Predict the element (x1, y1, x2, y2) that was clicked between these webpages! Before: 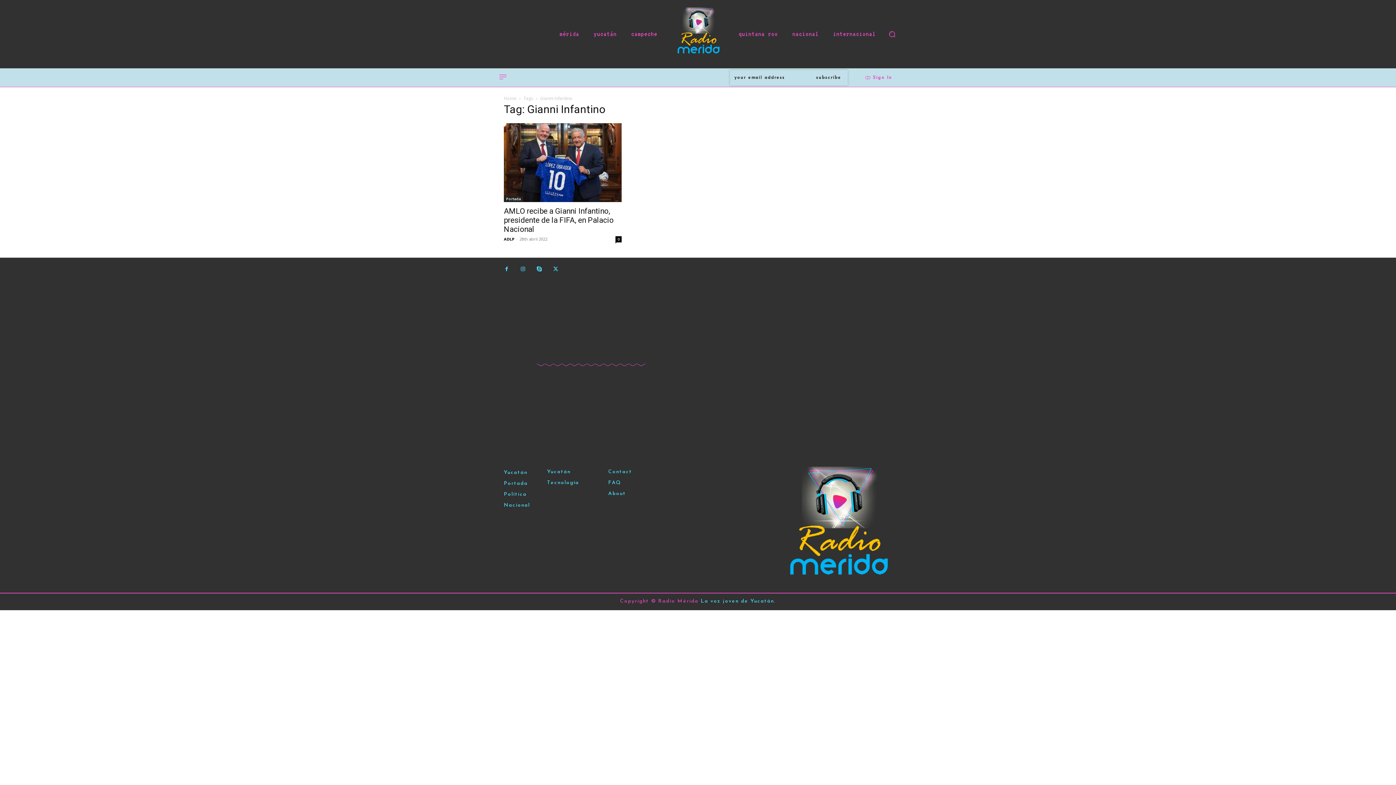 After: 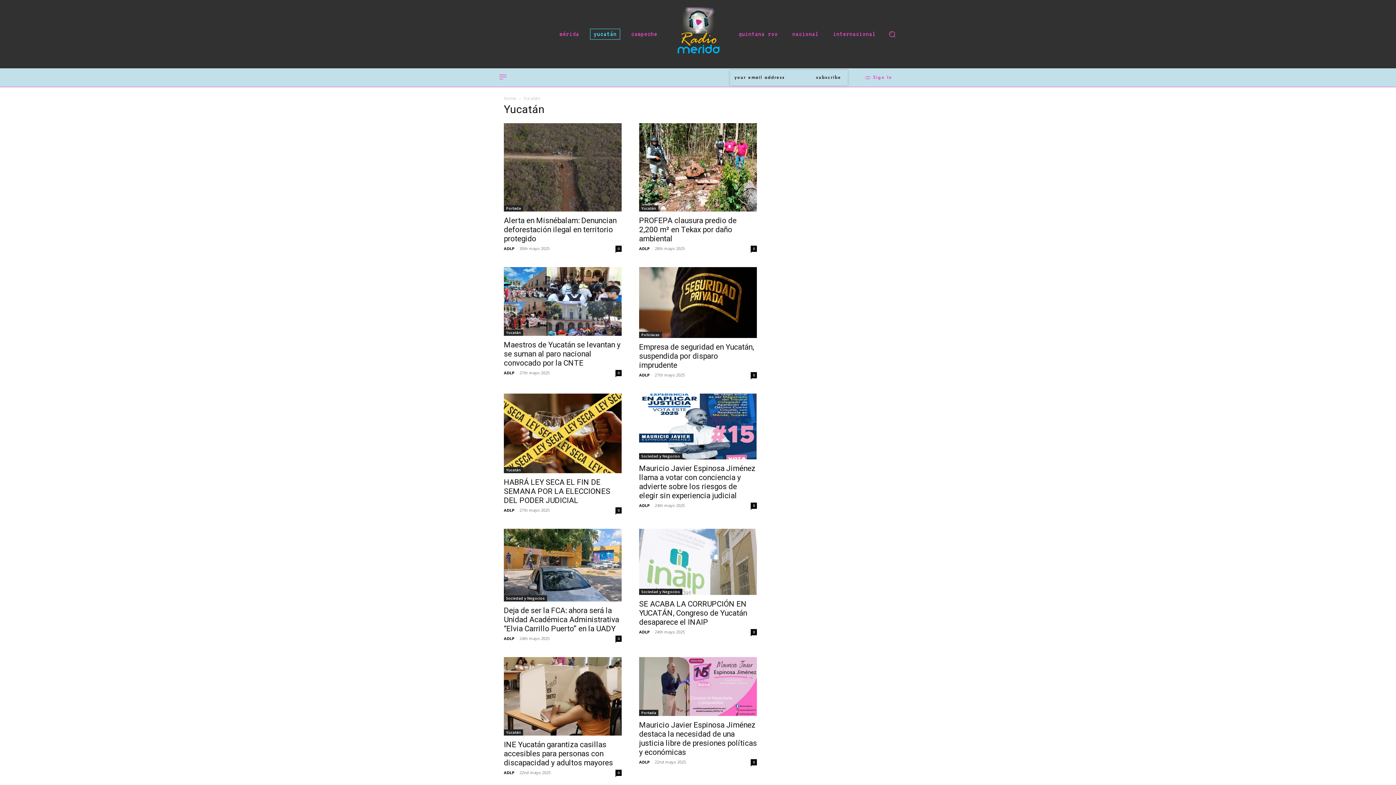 Action: bbox: (504, 466, 530, 477) label: Yucatán